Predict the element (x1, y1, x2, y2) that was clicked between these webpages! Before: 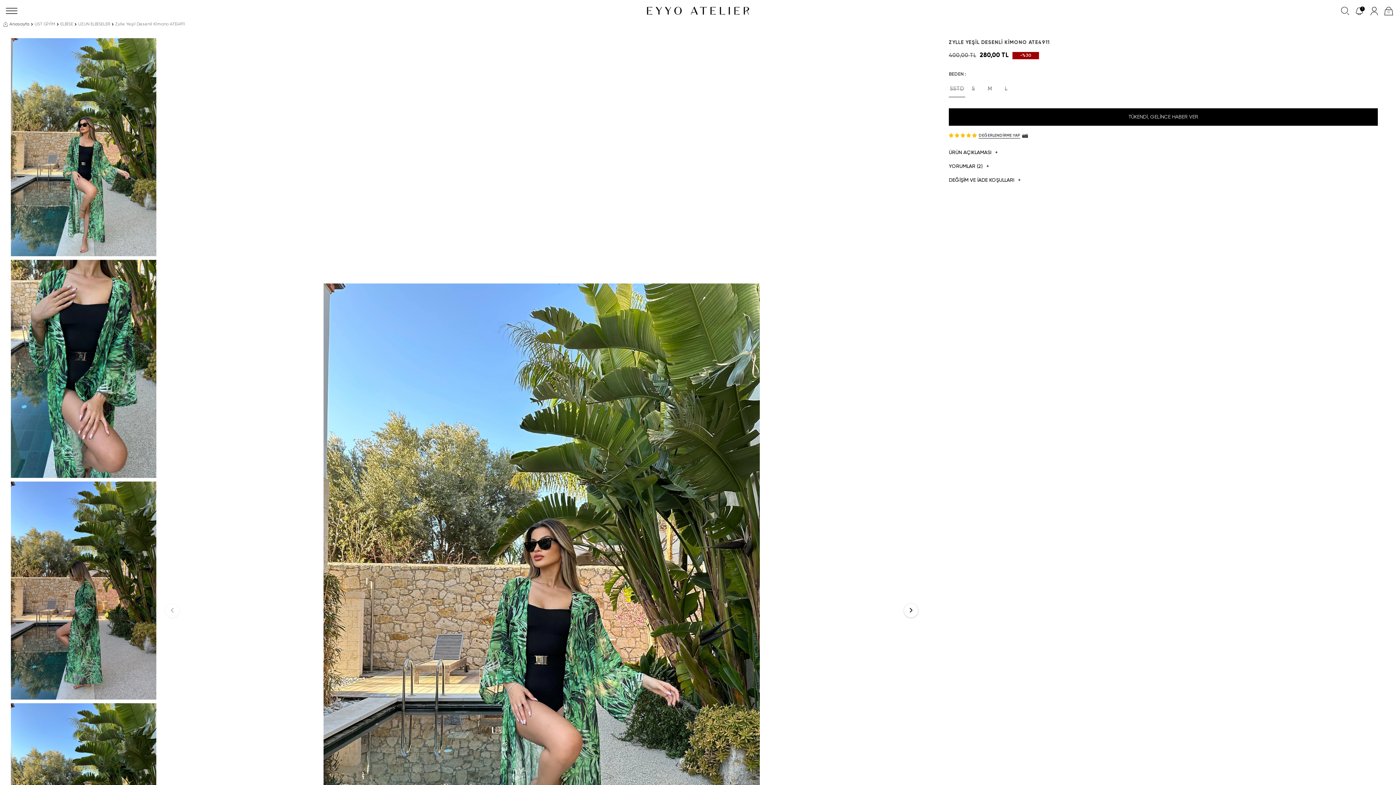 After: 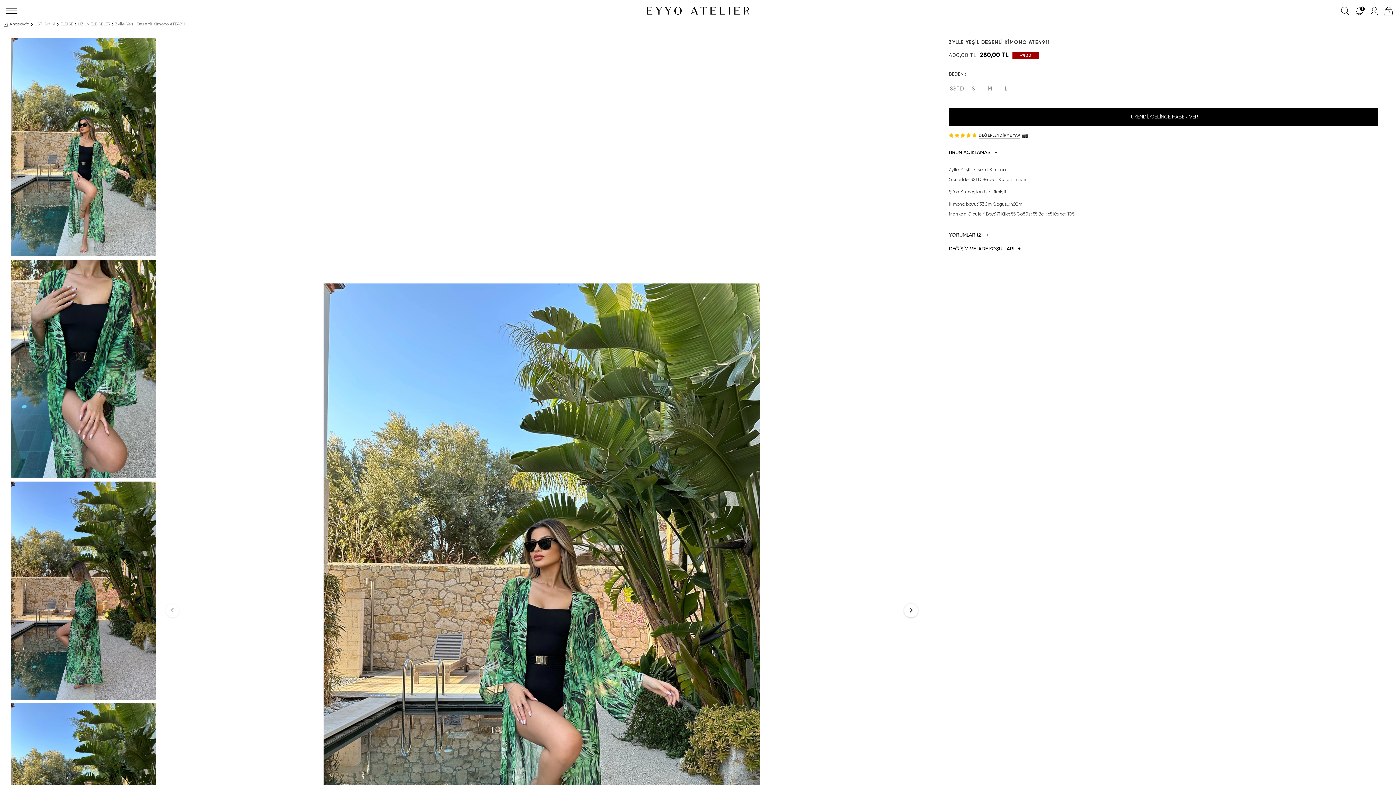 Action: label: ÜRÜN AÇIKLAMASI
+ bbox: (949, 145, 1378, 159)